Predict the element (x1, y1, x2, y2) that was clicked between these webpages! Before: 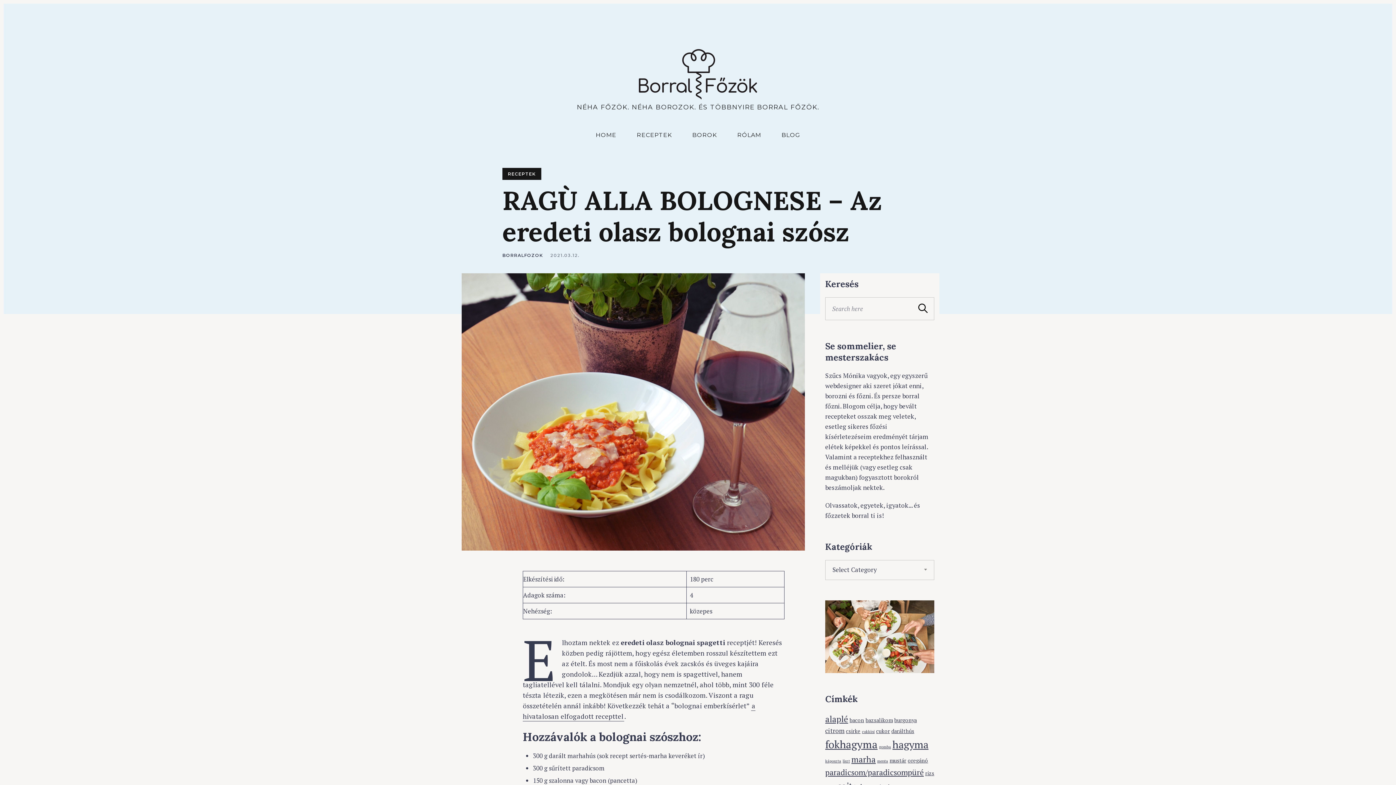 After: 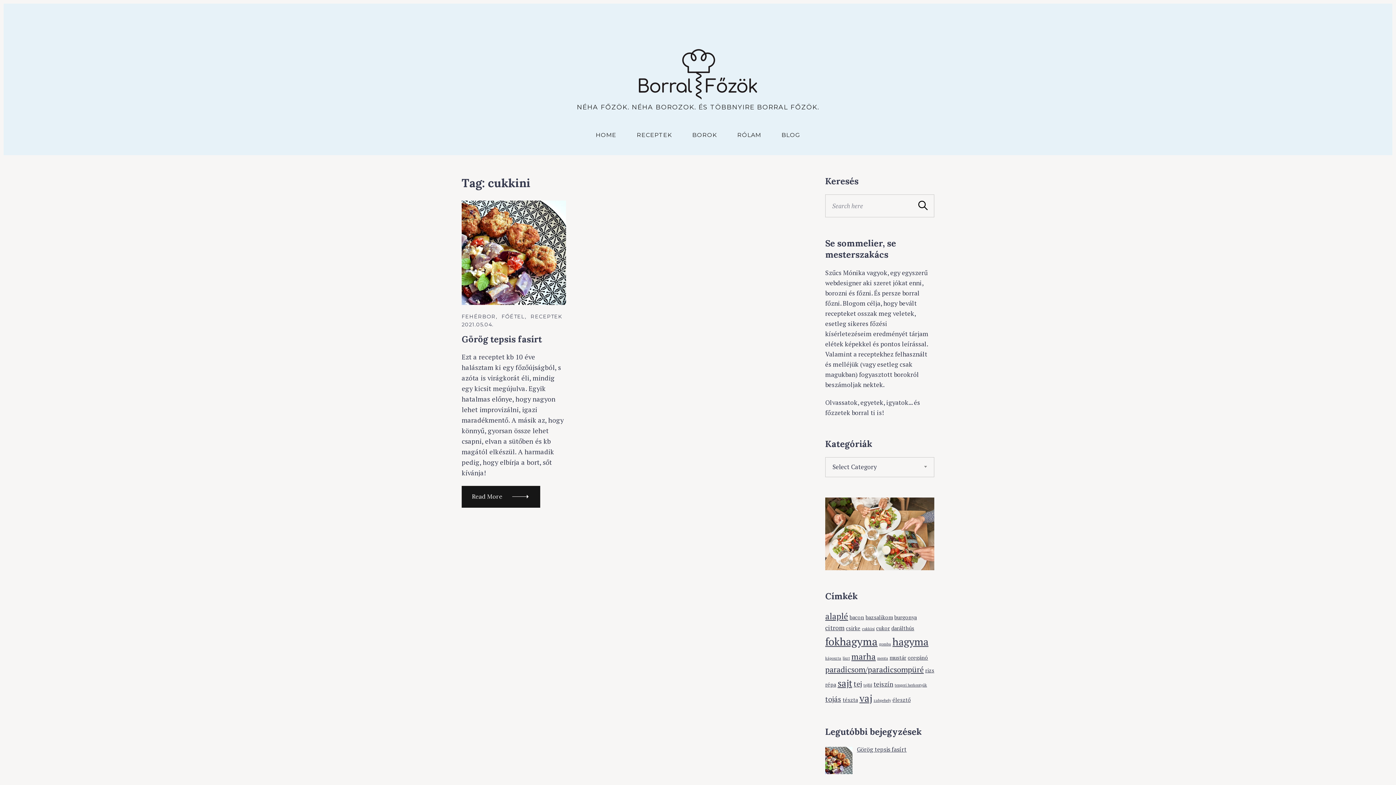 Action: bbox: (862, 729, 874, 734) label: cukkini (1 item)